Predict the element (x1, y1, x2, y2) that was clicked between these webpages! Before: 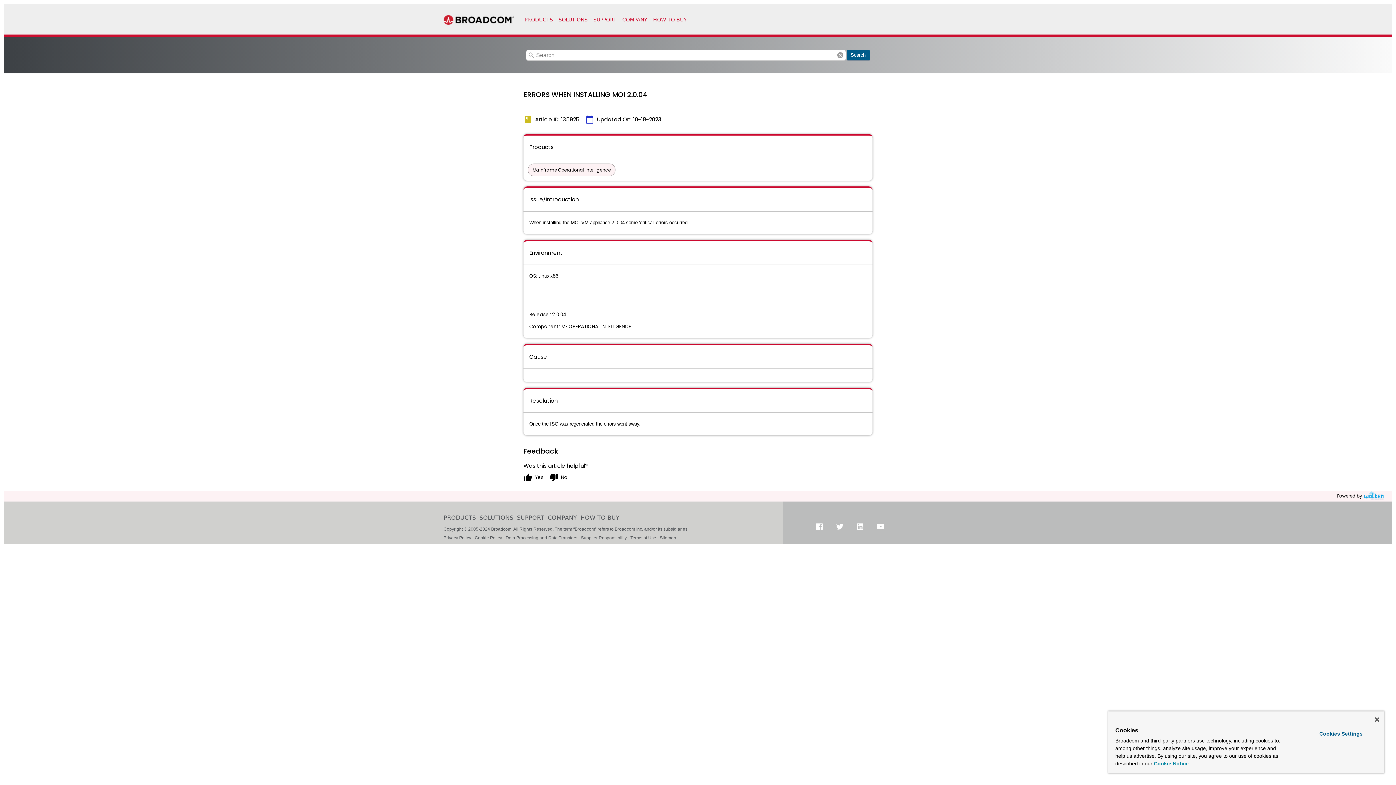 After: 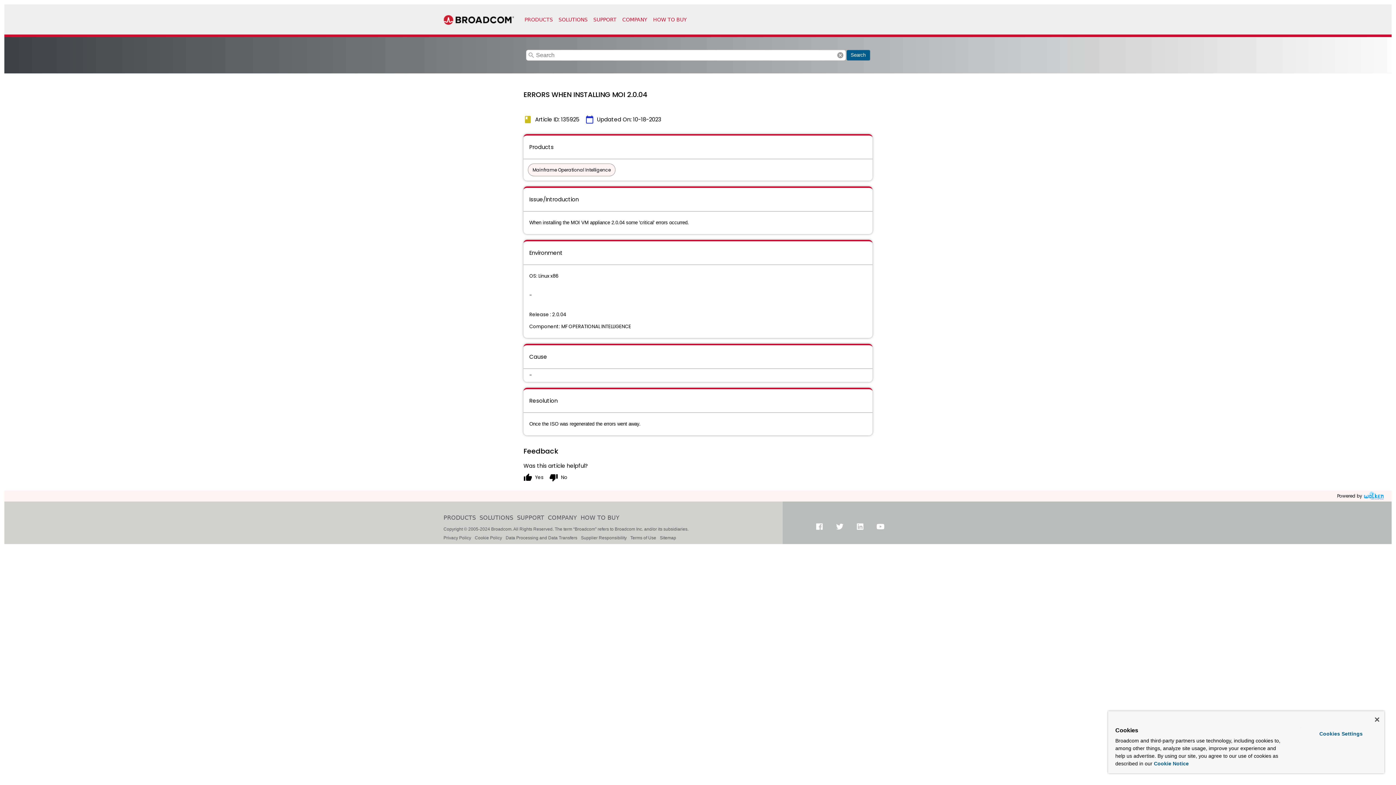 Action: bbox: (1362, 491, 1386, 501)